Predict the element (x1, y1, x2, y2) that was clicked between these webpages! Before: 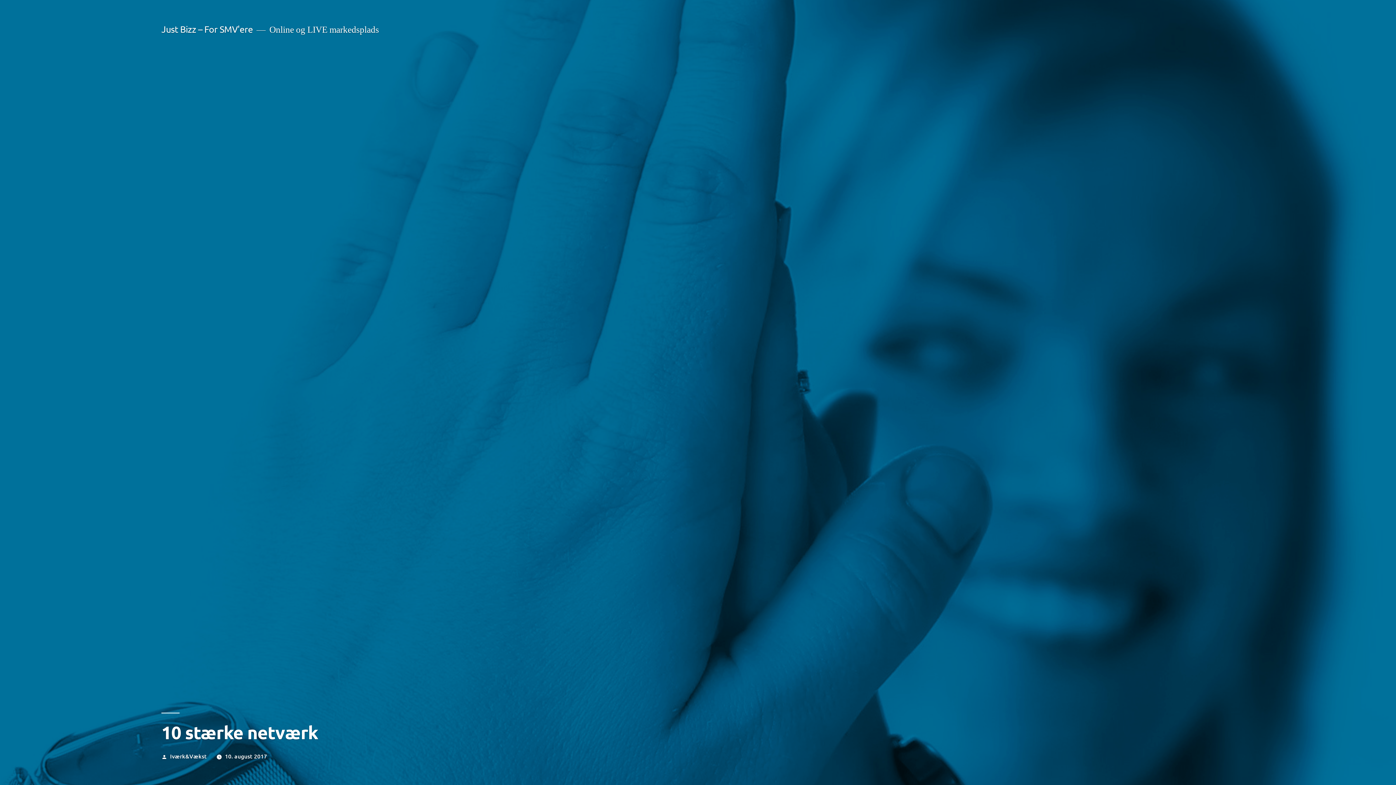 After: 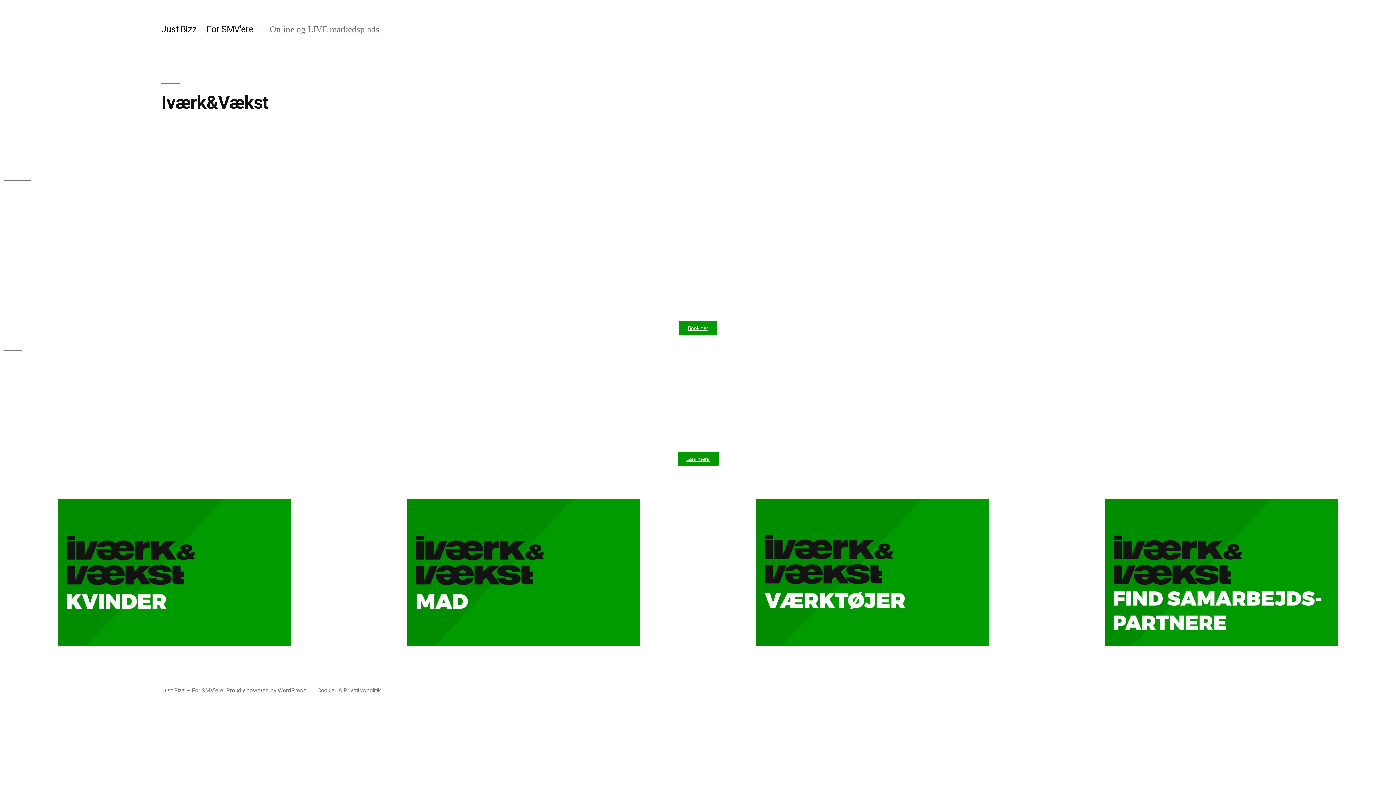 Action: label: Just Bizz – For SMV'ere bbox: (161, 23, 252, 34)